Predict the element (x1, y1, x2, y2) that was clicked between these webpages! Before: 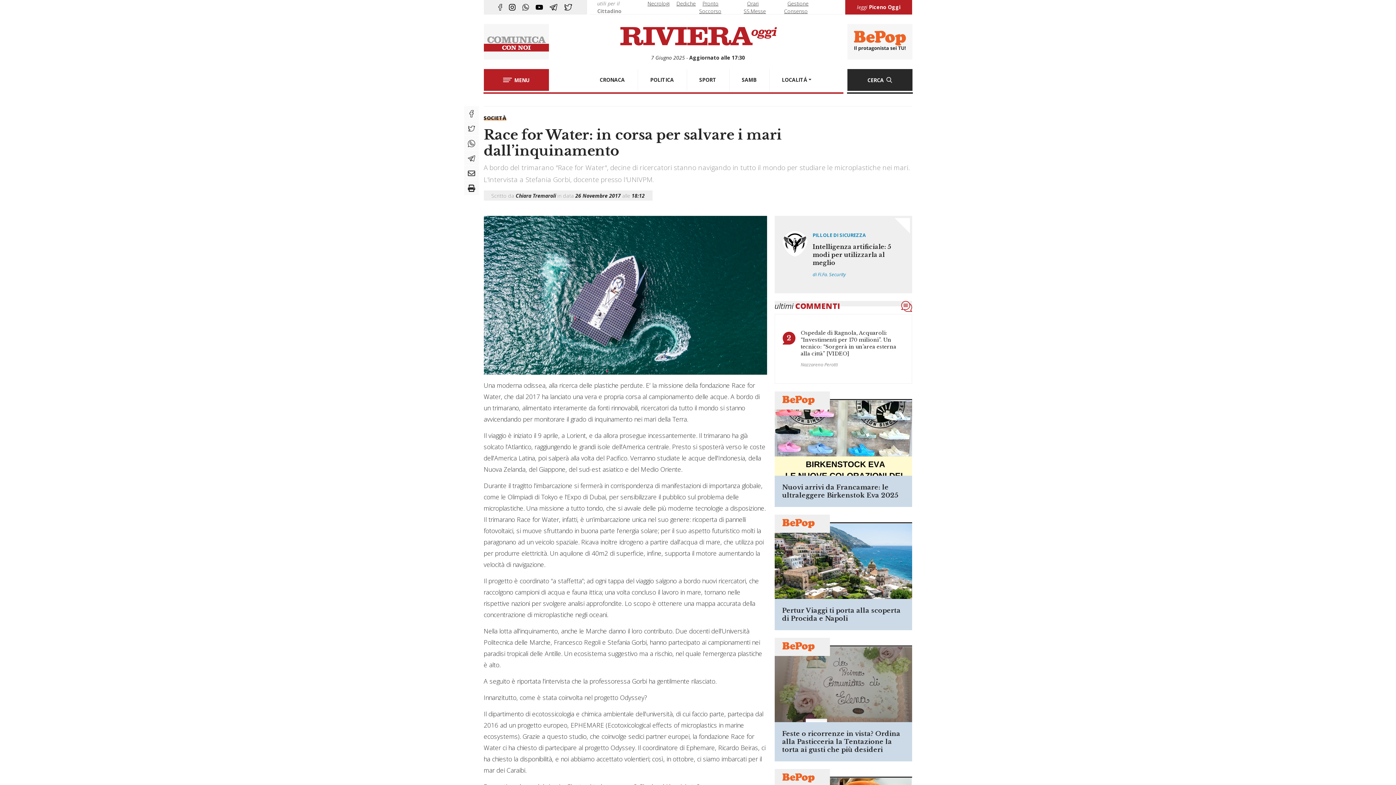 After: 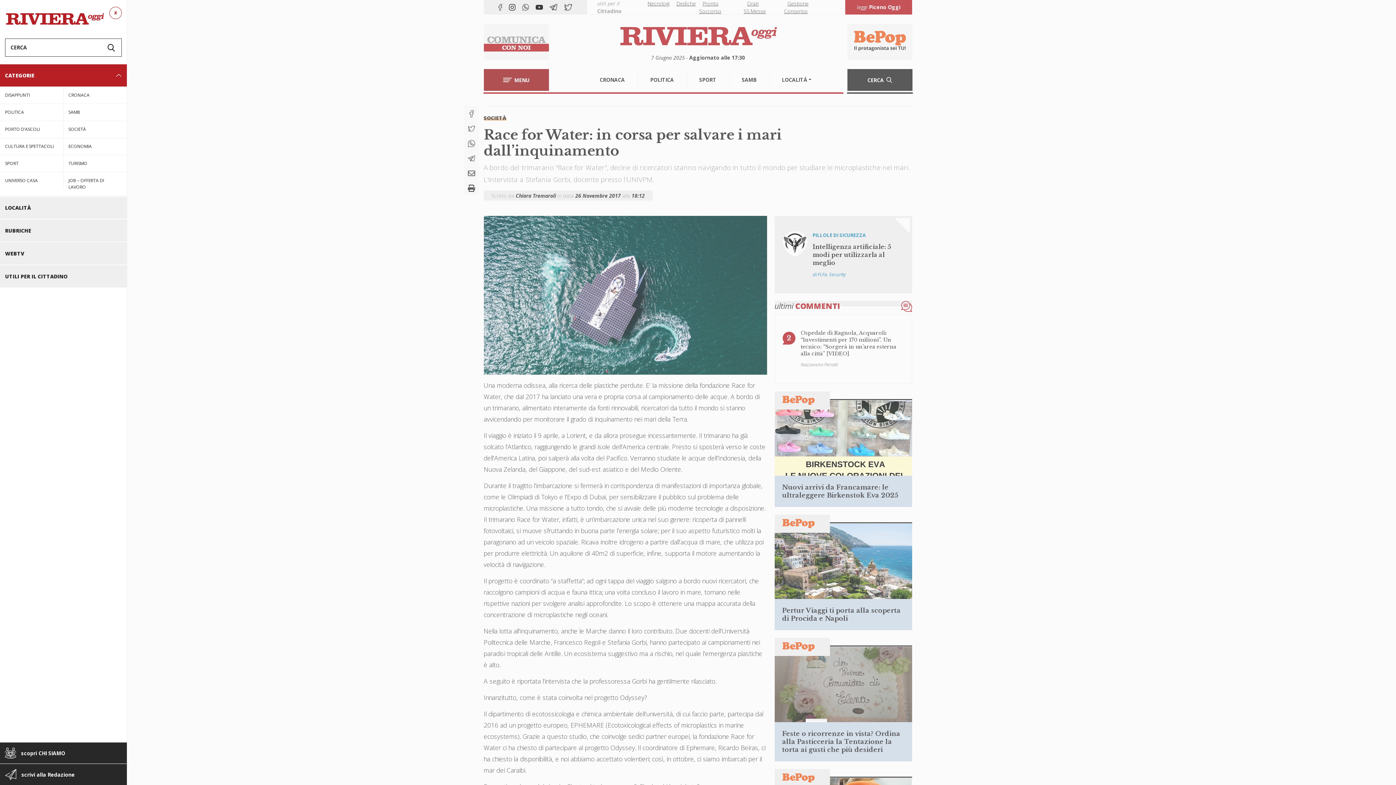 Action: label: MENU bbox: (483, 69, 548, 90)